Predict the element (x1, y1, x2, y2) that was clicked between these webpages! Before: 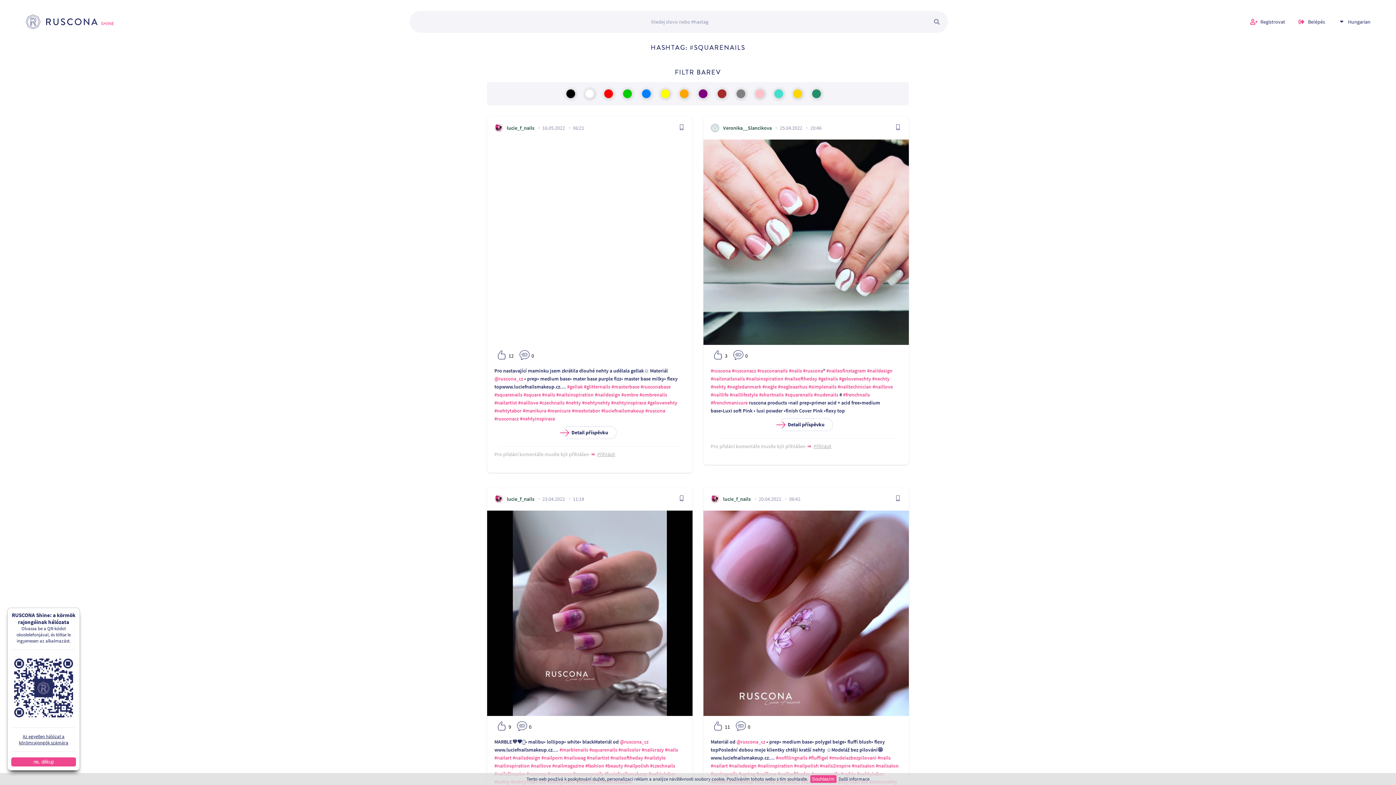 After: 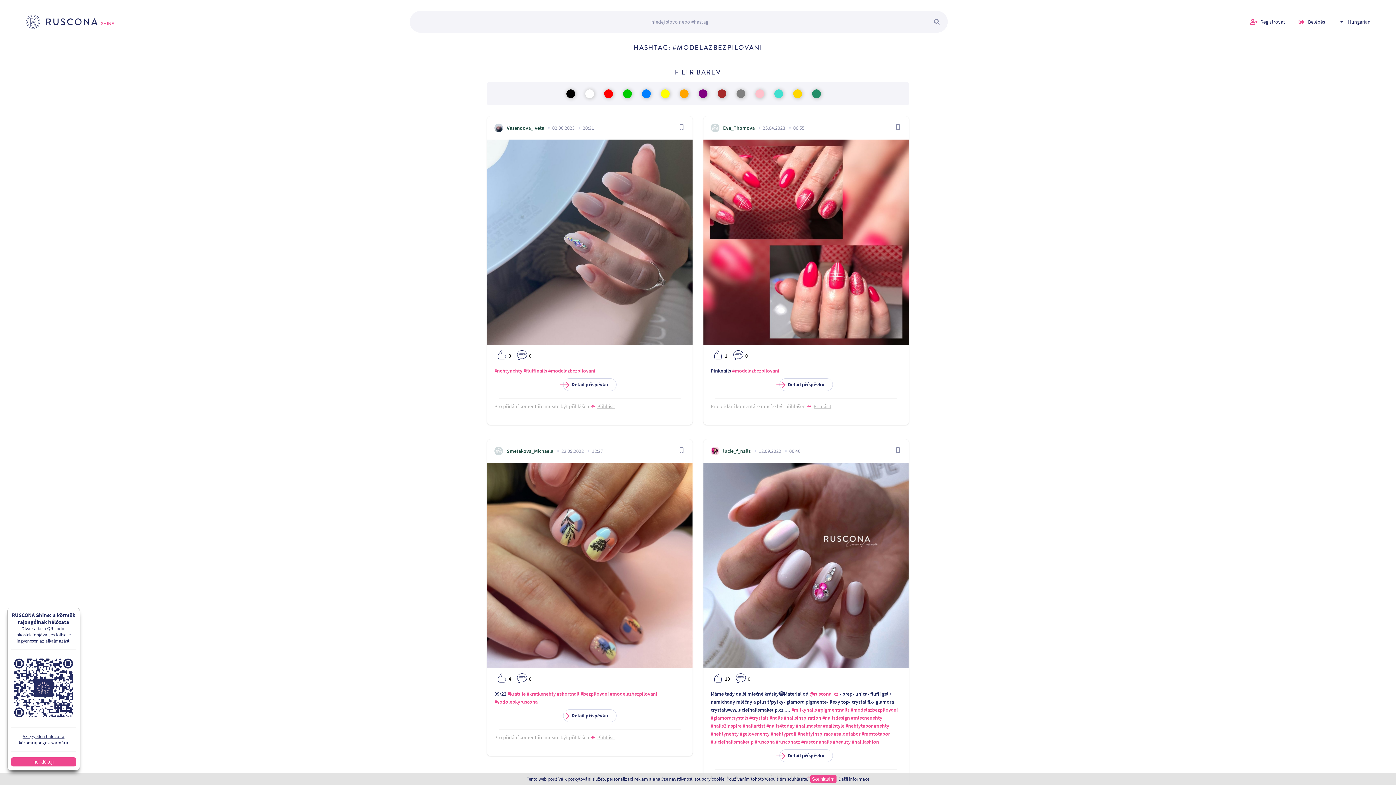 Action: label: #modelazbezpilovani bbox: (829, 754, 876, 761)